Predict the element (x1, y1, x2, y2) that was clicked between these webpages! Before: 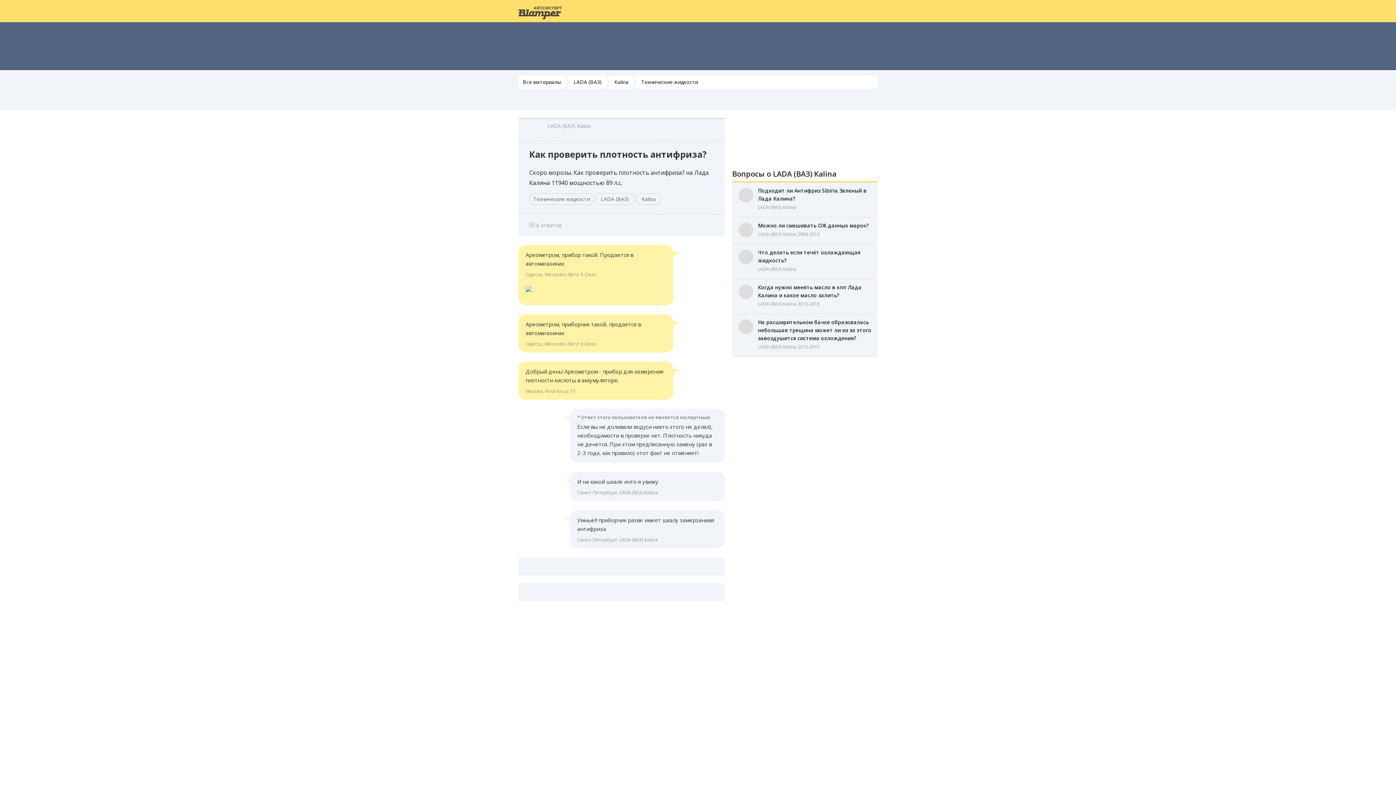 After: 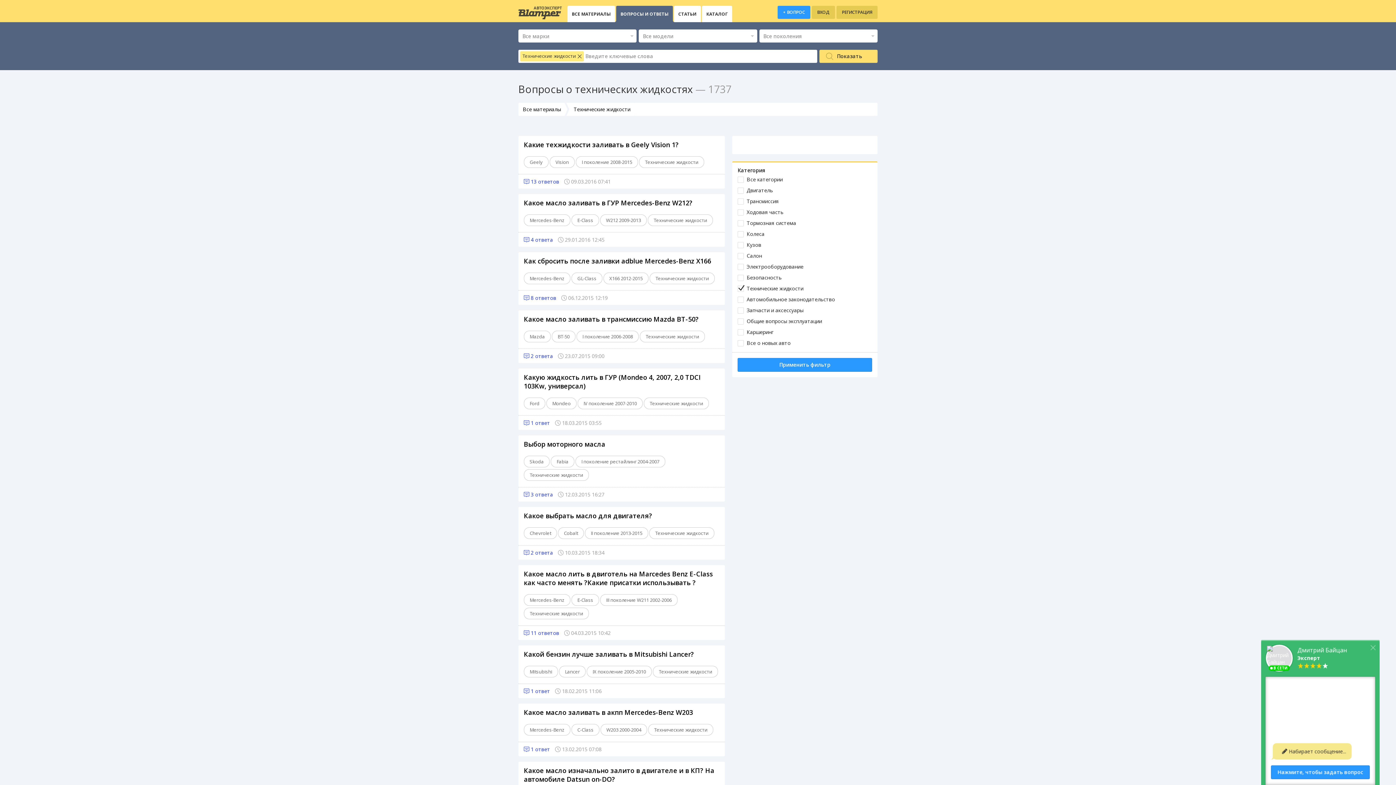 Action: label: Технические жидкости bbox: (533, 195, 590, 202)